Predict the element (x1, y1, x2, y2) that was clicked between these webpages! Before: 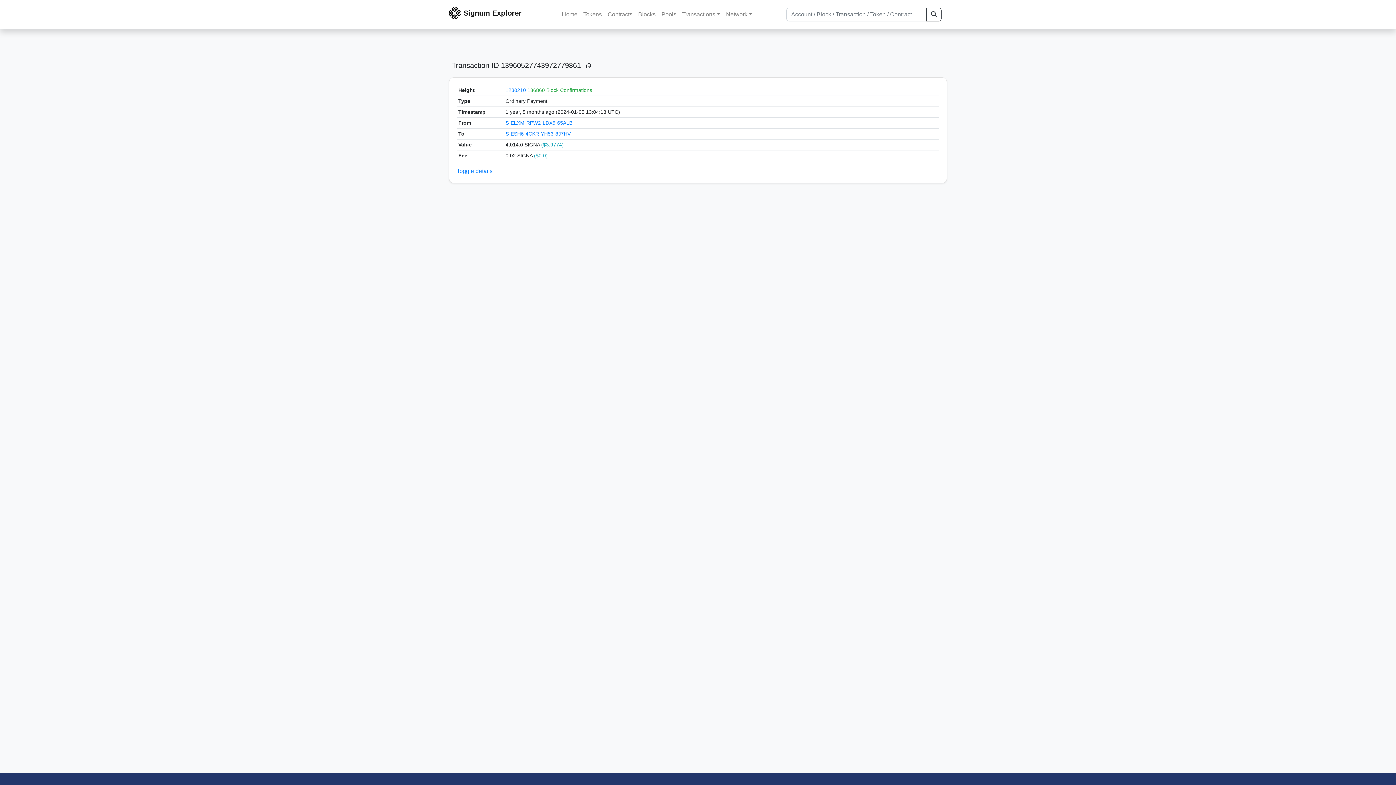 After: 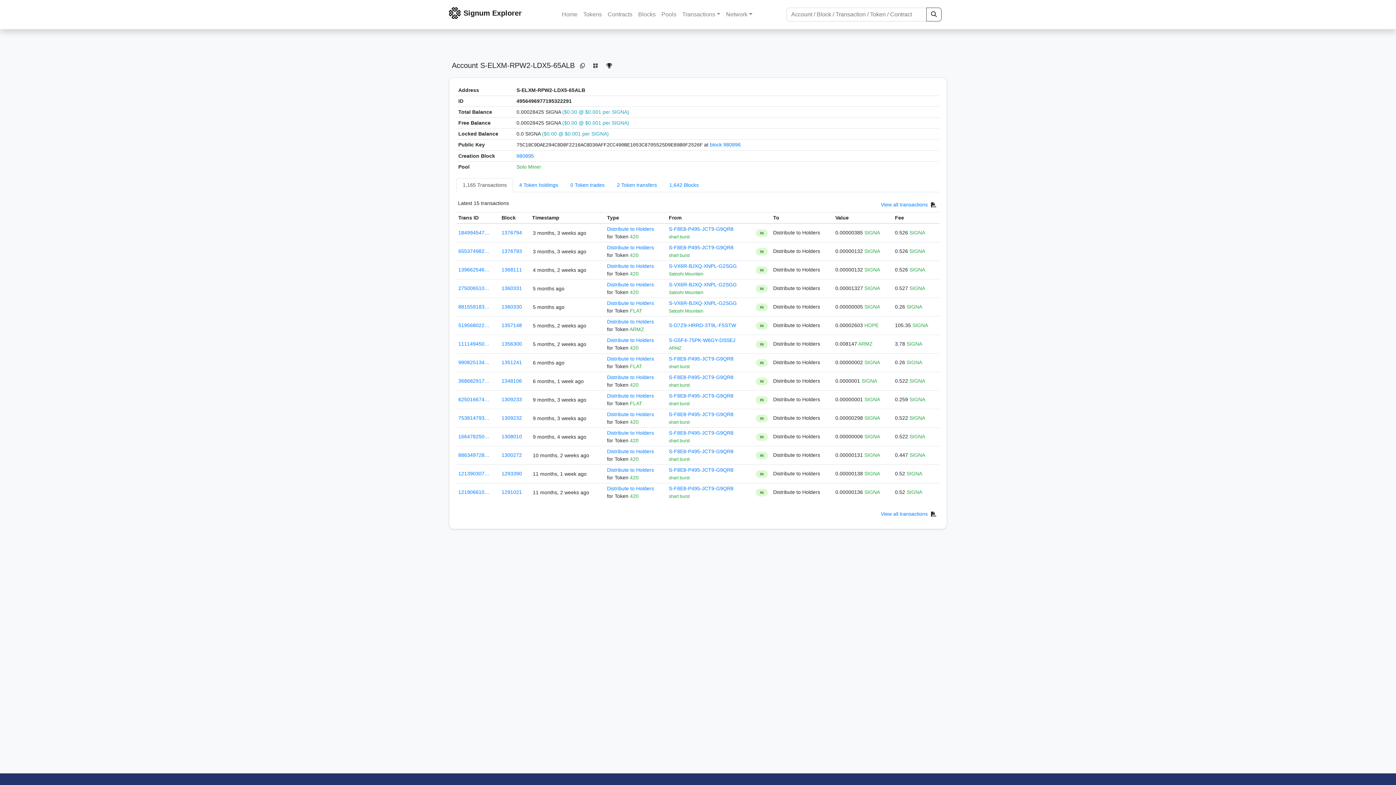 Action: label: S-ELXM-RPW2-LDX5-65ALB bbox: (505, 120, 572, 125)